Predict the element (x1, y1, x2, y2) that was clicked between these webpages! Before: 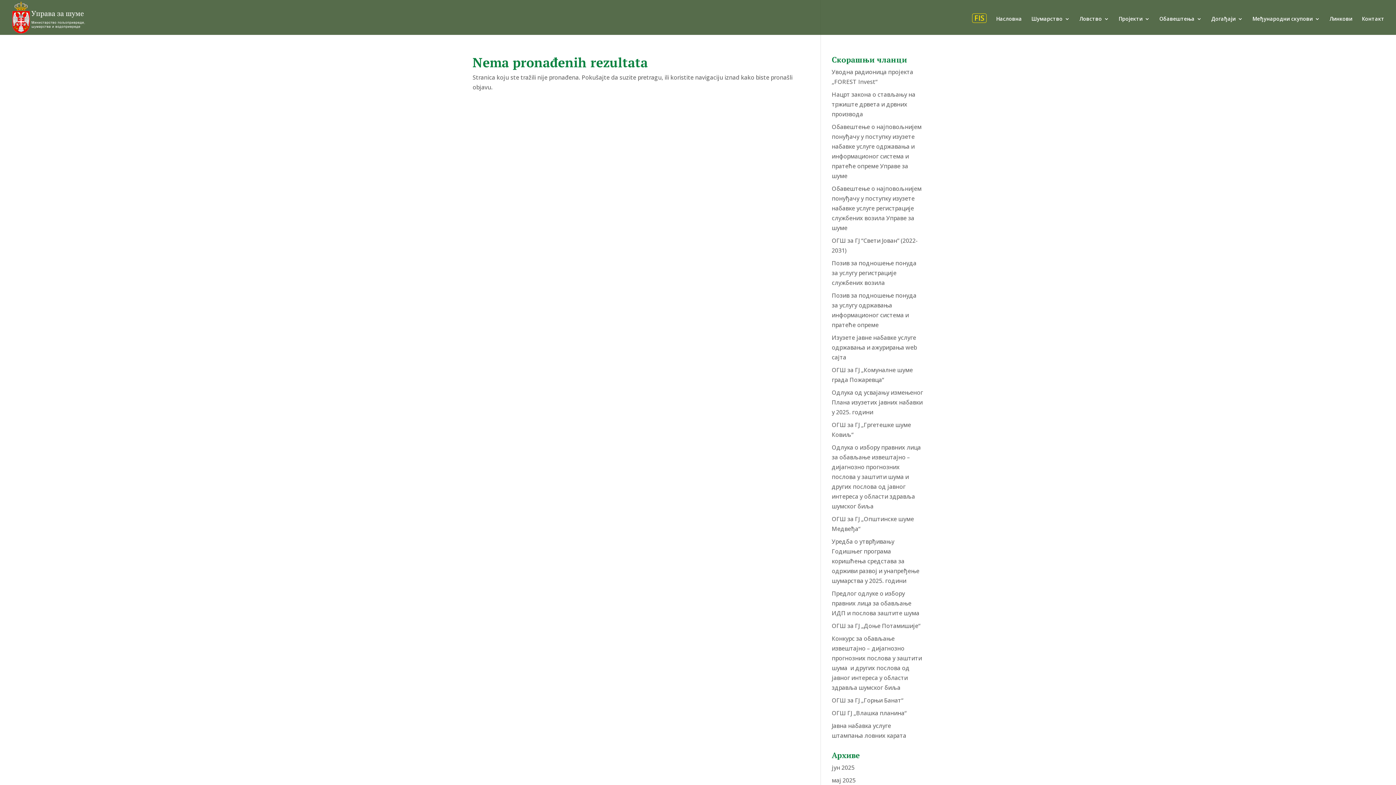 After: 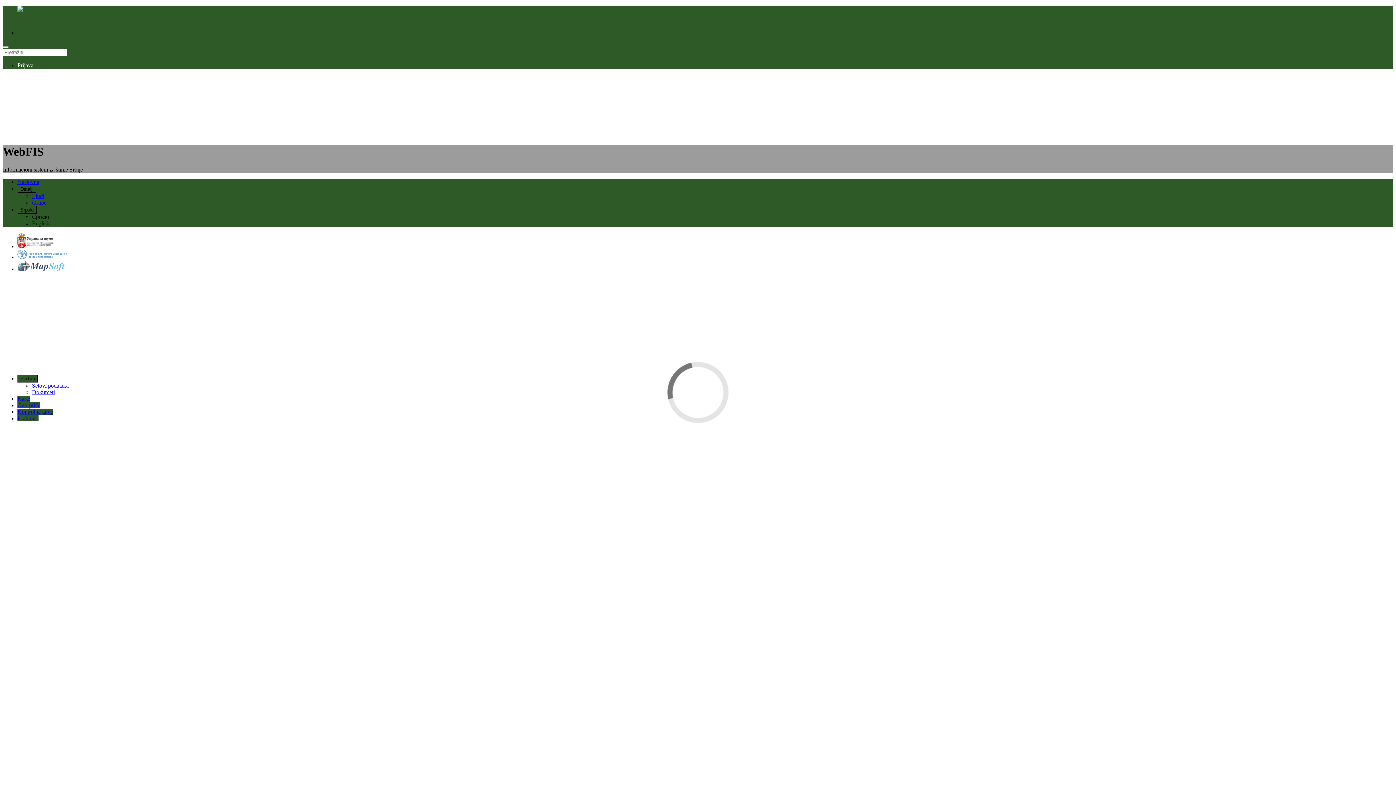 Action: label: FIS bbox: (972, 13, 986, 22)